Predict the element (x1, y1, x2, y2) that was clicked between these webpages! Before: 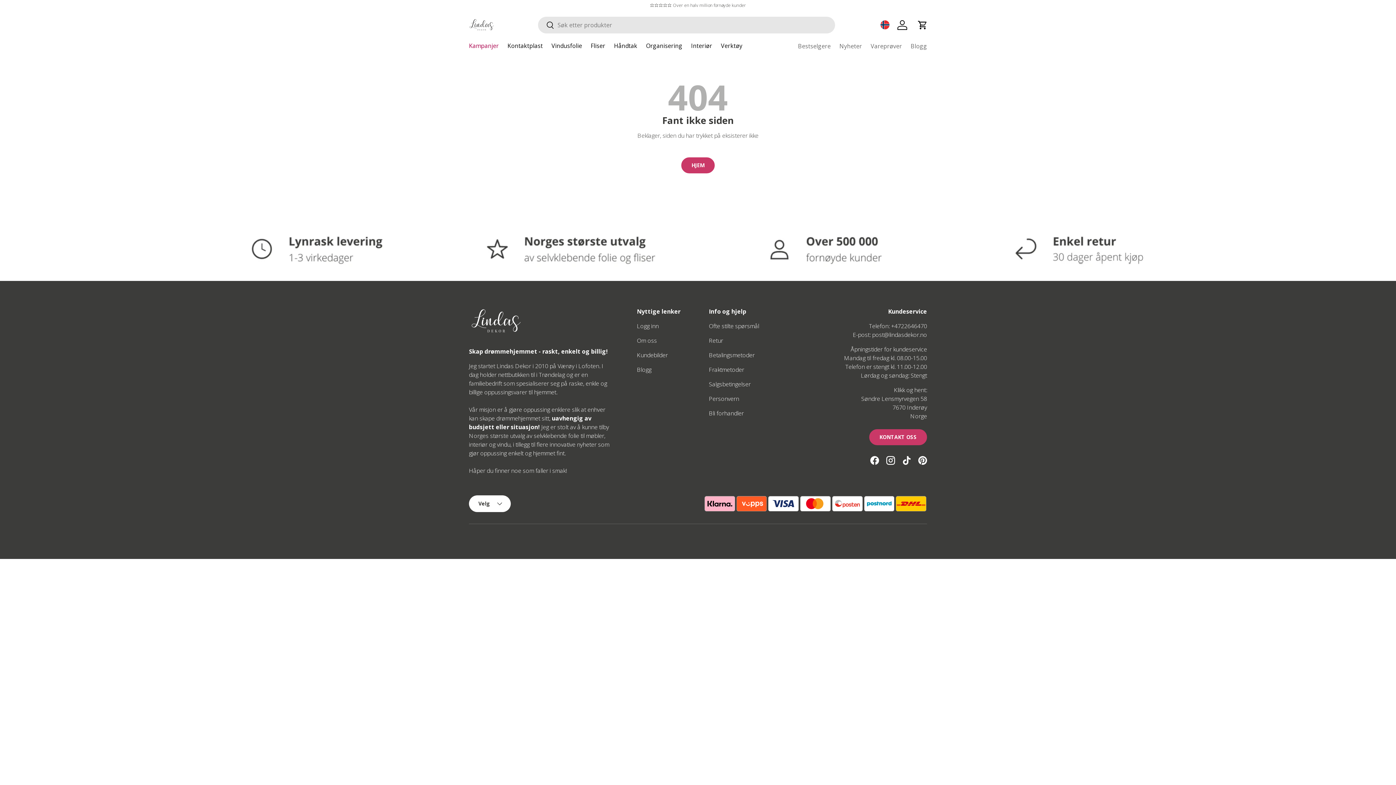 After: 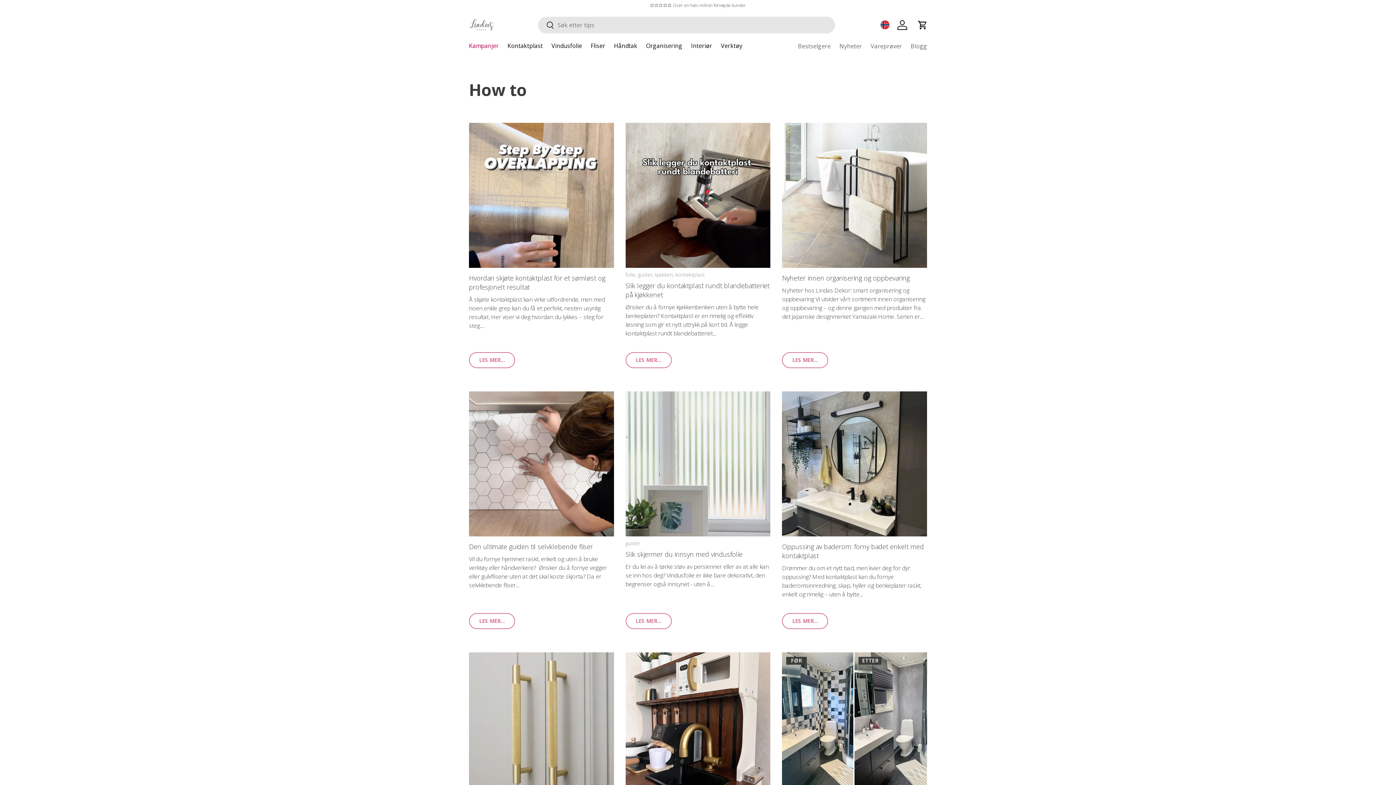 Action: bbox: (637, 365, 651, 373) label: Blogg